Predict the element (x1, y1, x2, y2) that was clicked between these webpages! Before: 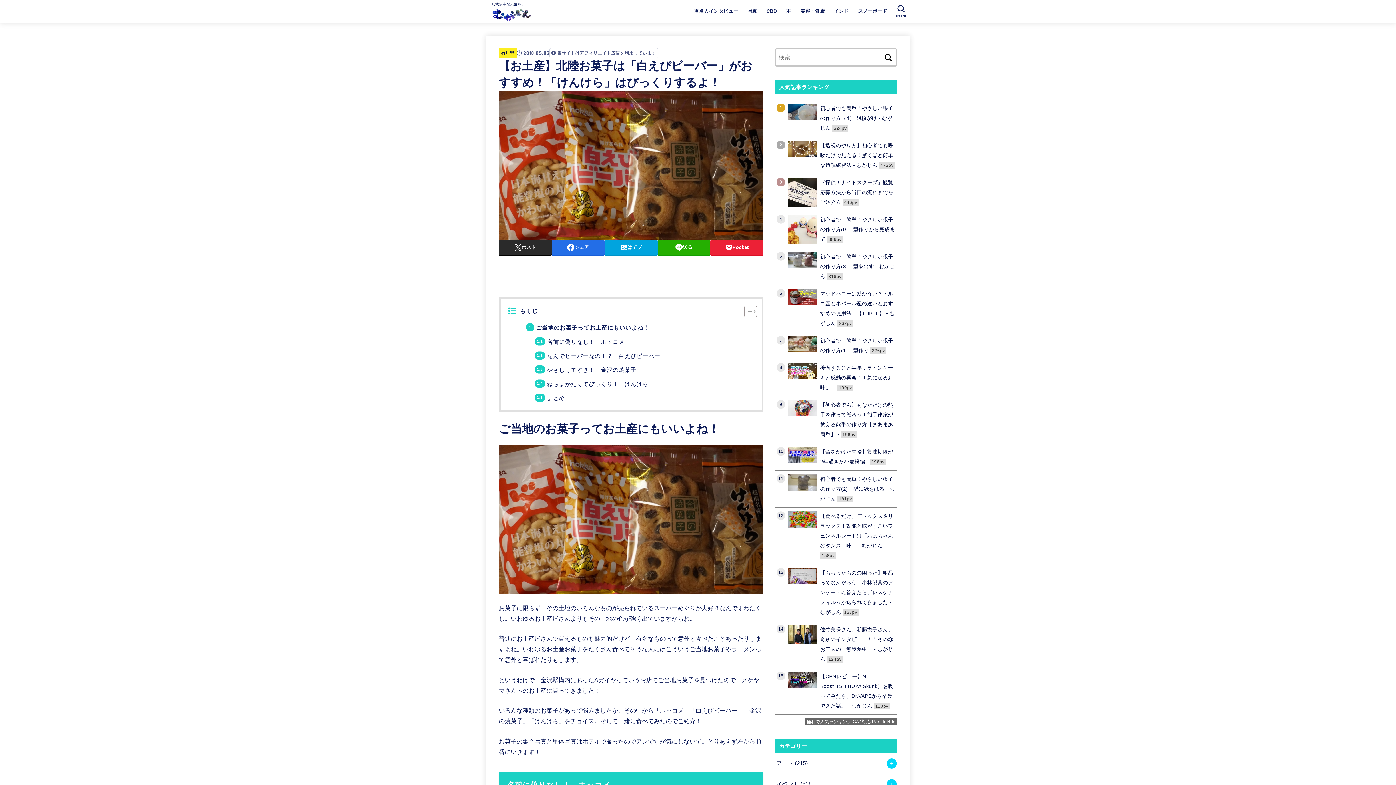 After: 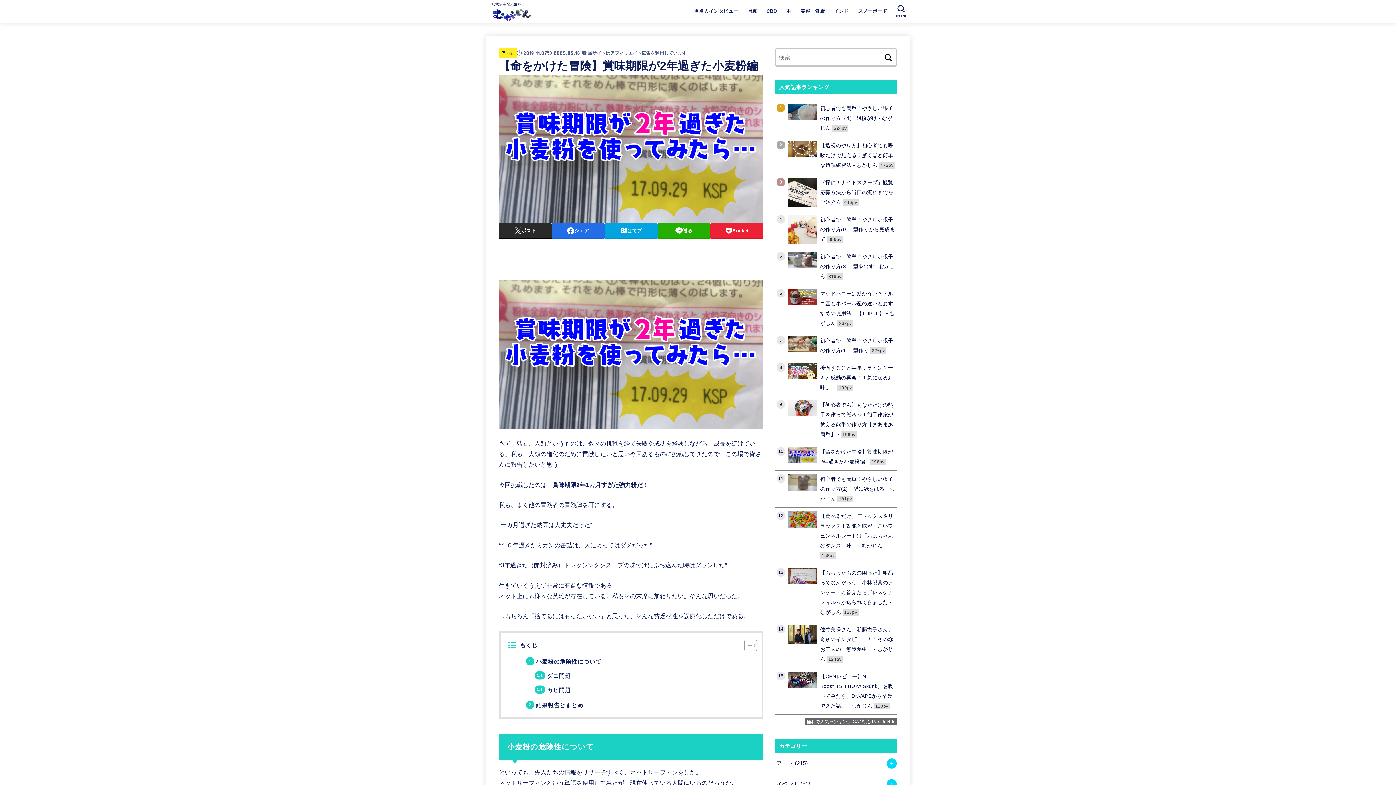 Action: bbox: (775, 443, 897, 470) label: 10
【命をかけた冒険】賞味期限が2年過ぎた小麦粉編 - 196pv